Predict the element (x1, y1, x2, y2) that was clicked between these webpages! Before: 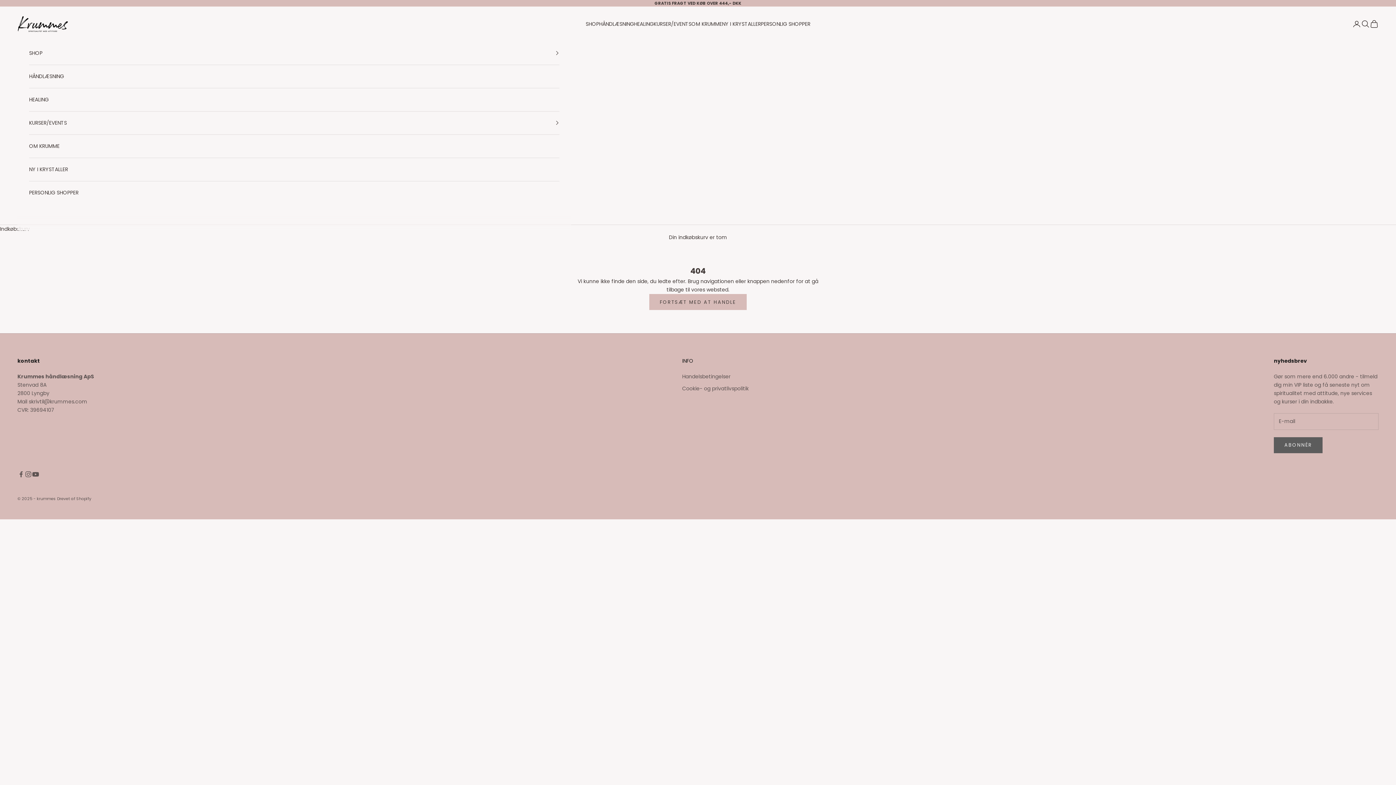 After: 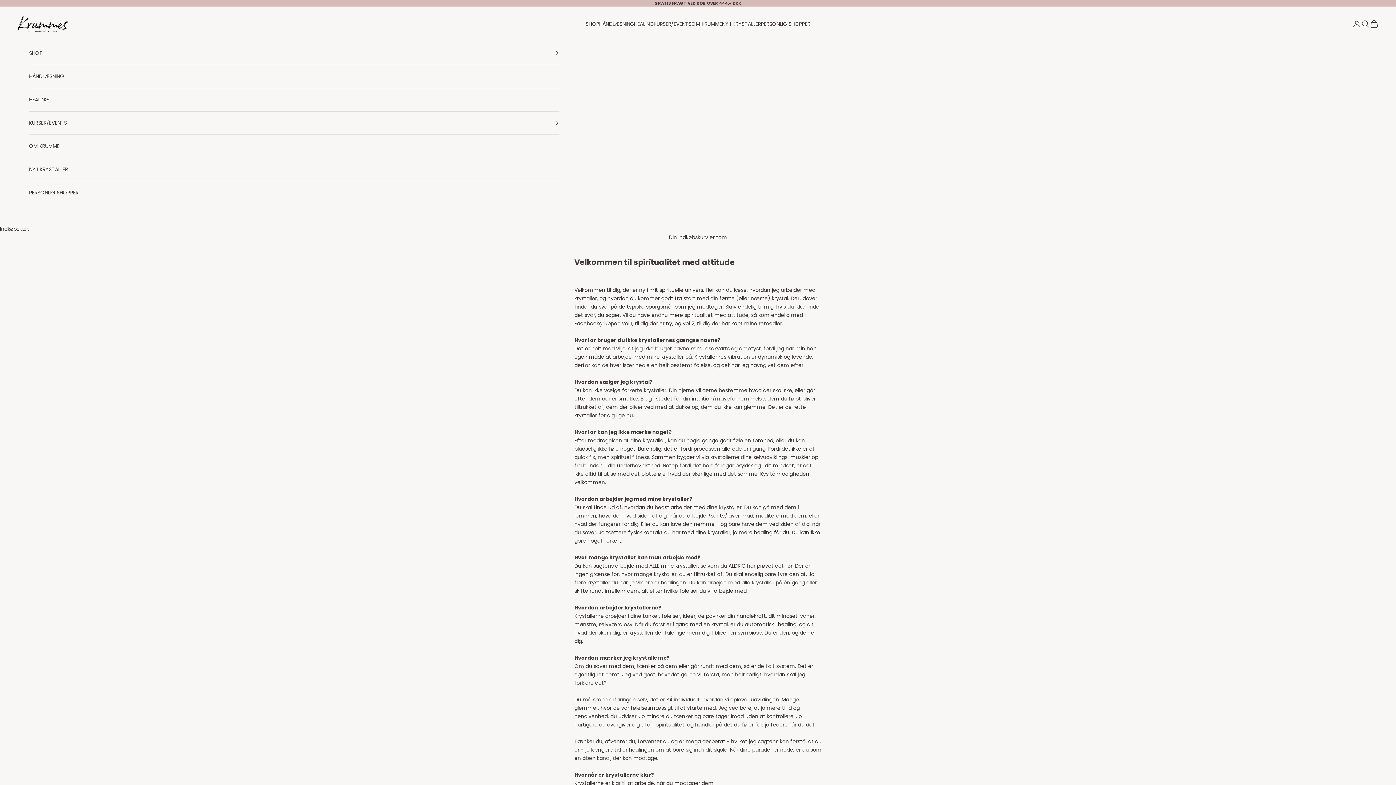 Action: bbox: (29, 158, 559, 180) label: NY I KRYSTALLER